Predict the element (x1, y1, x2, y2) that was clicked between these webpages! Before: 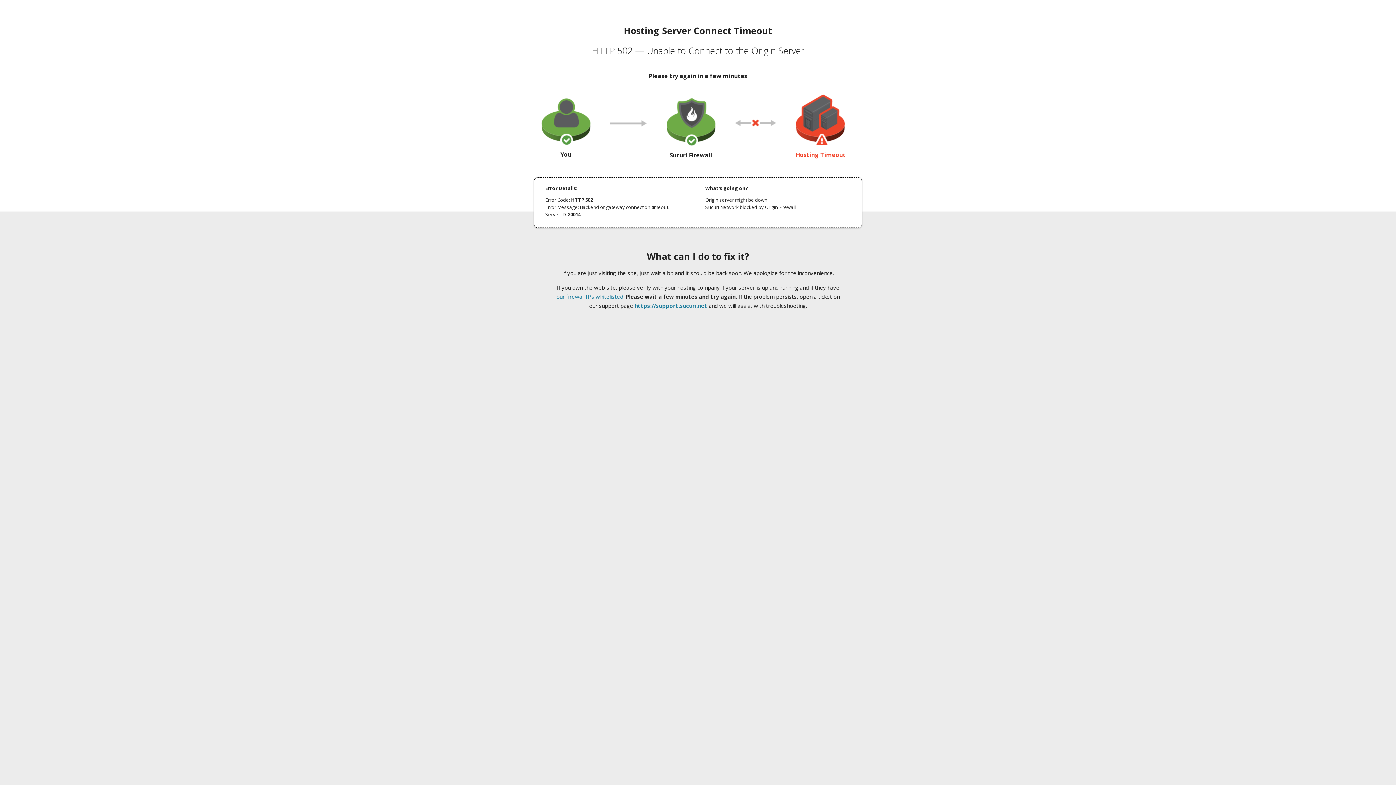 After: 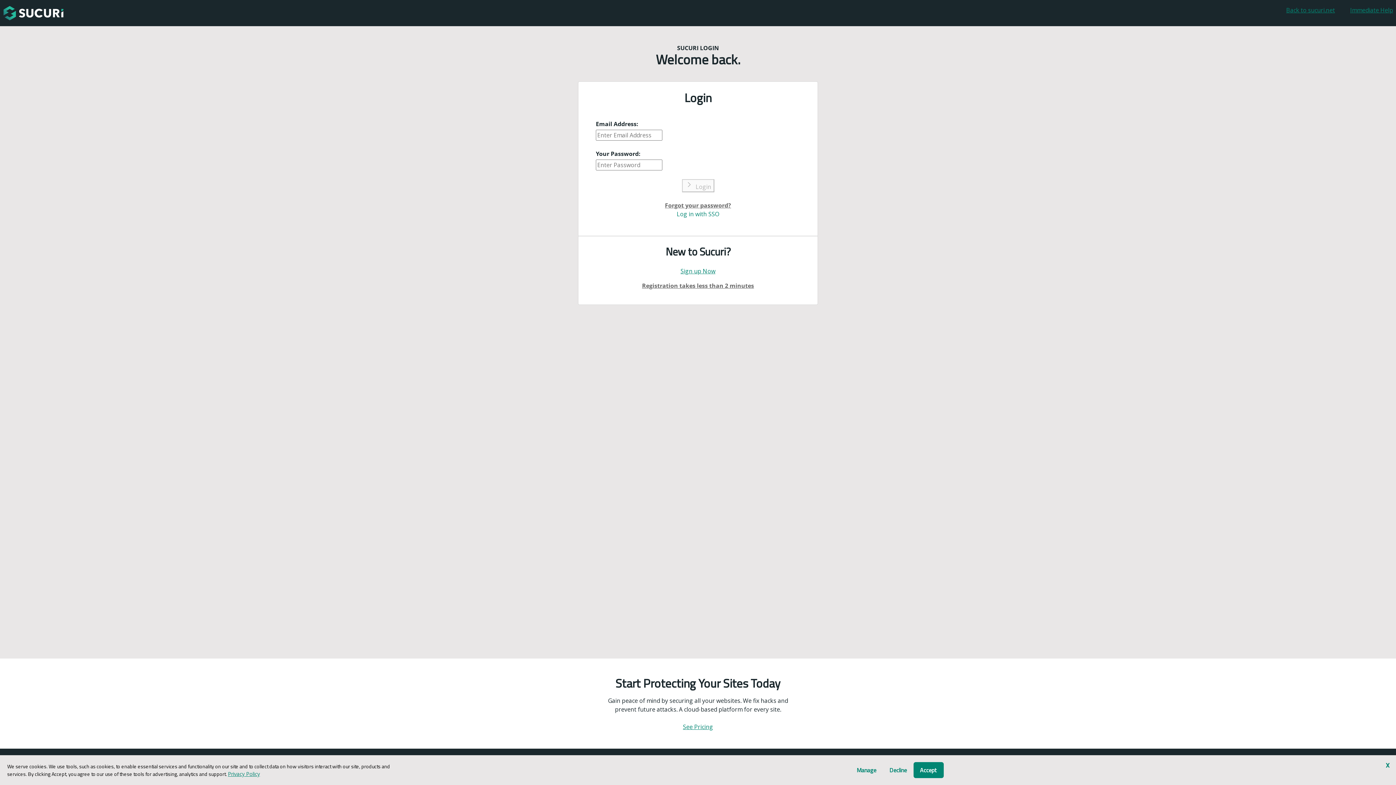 Action: label: https://support.sucuri.net bbox: (634, 302, 707, 309)